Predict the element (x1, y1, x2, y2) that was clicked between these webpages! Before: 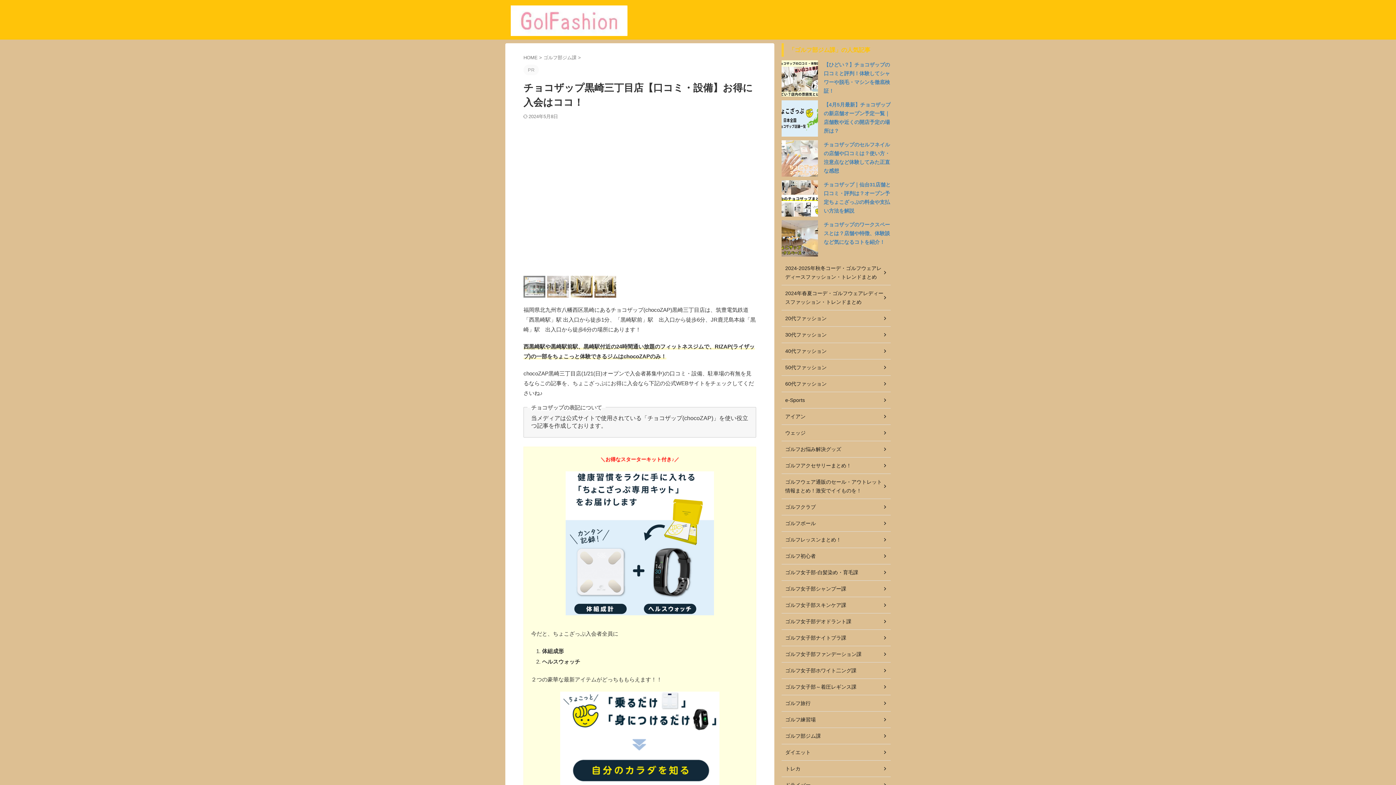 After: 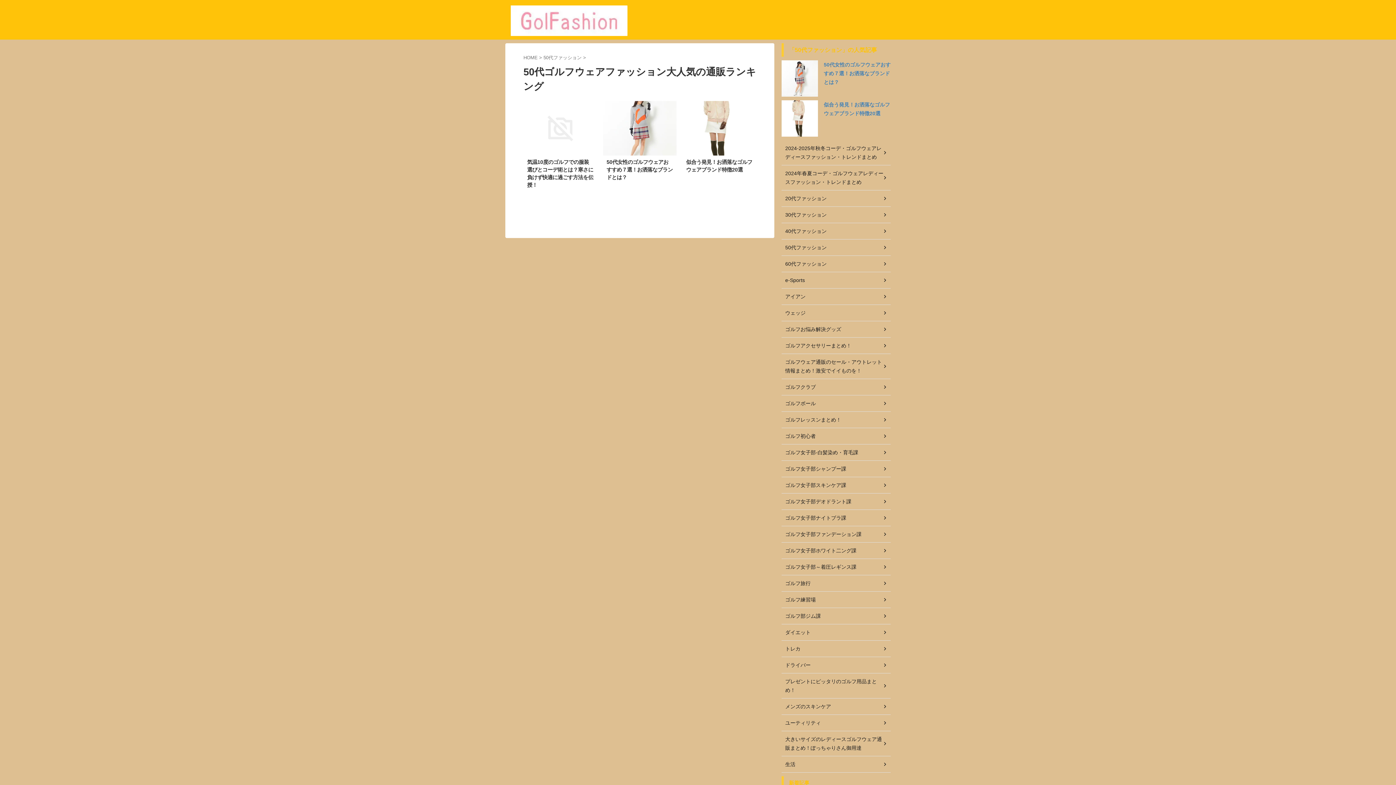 Action: label: 50代ファッション bbox: (781, 359, 890, 376)